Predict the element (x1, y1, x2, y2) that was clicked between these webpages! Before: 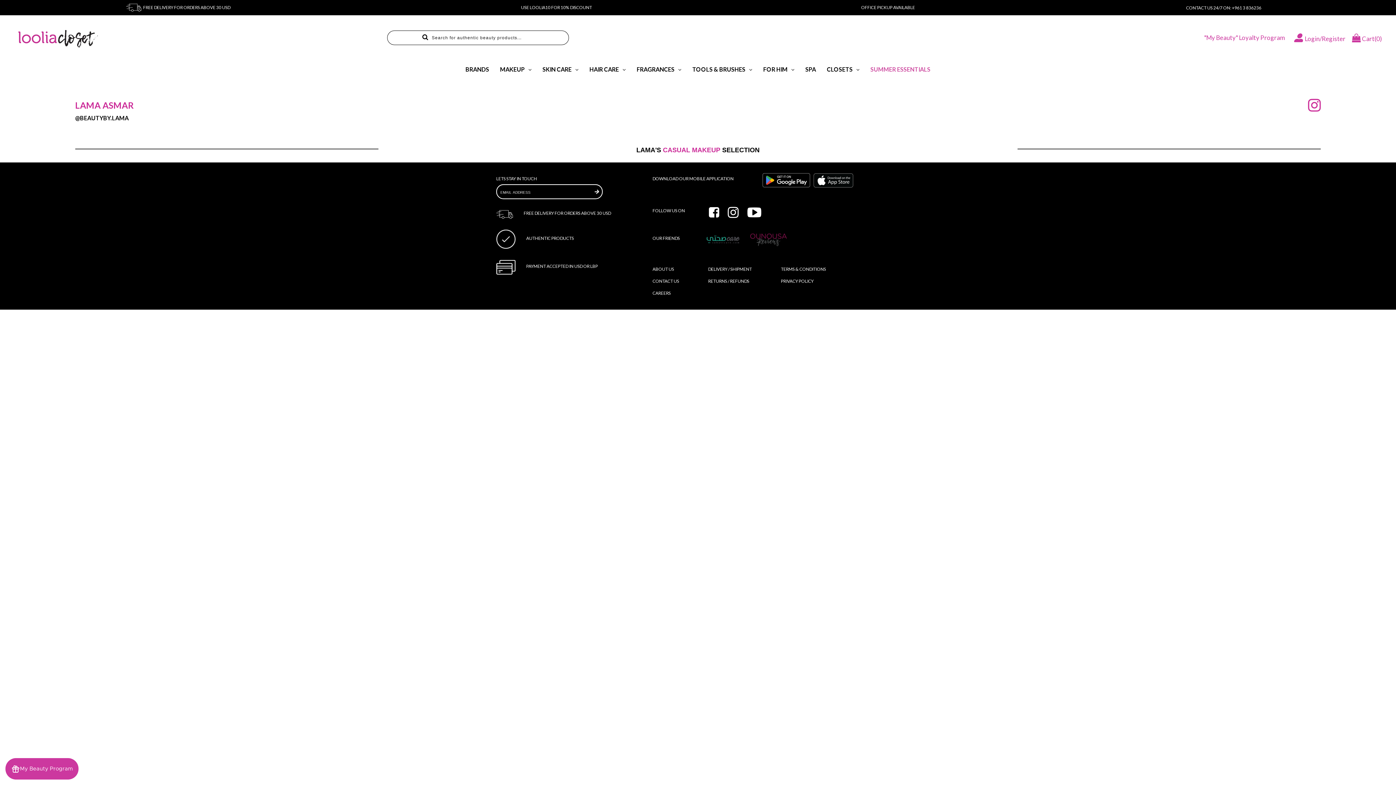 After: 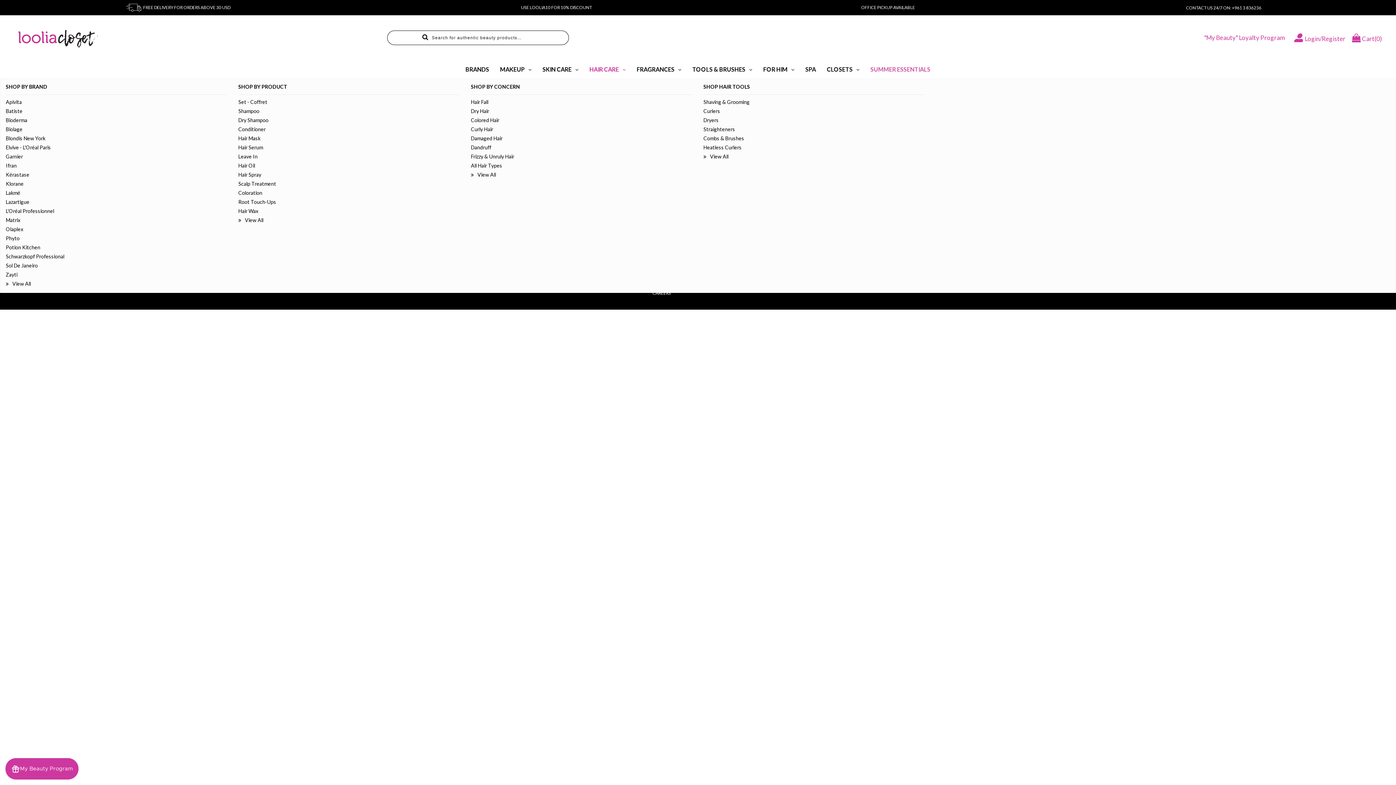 Action: label: HAIR CARE bbox: (584, 60, 631, 78)